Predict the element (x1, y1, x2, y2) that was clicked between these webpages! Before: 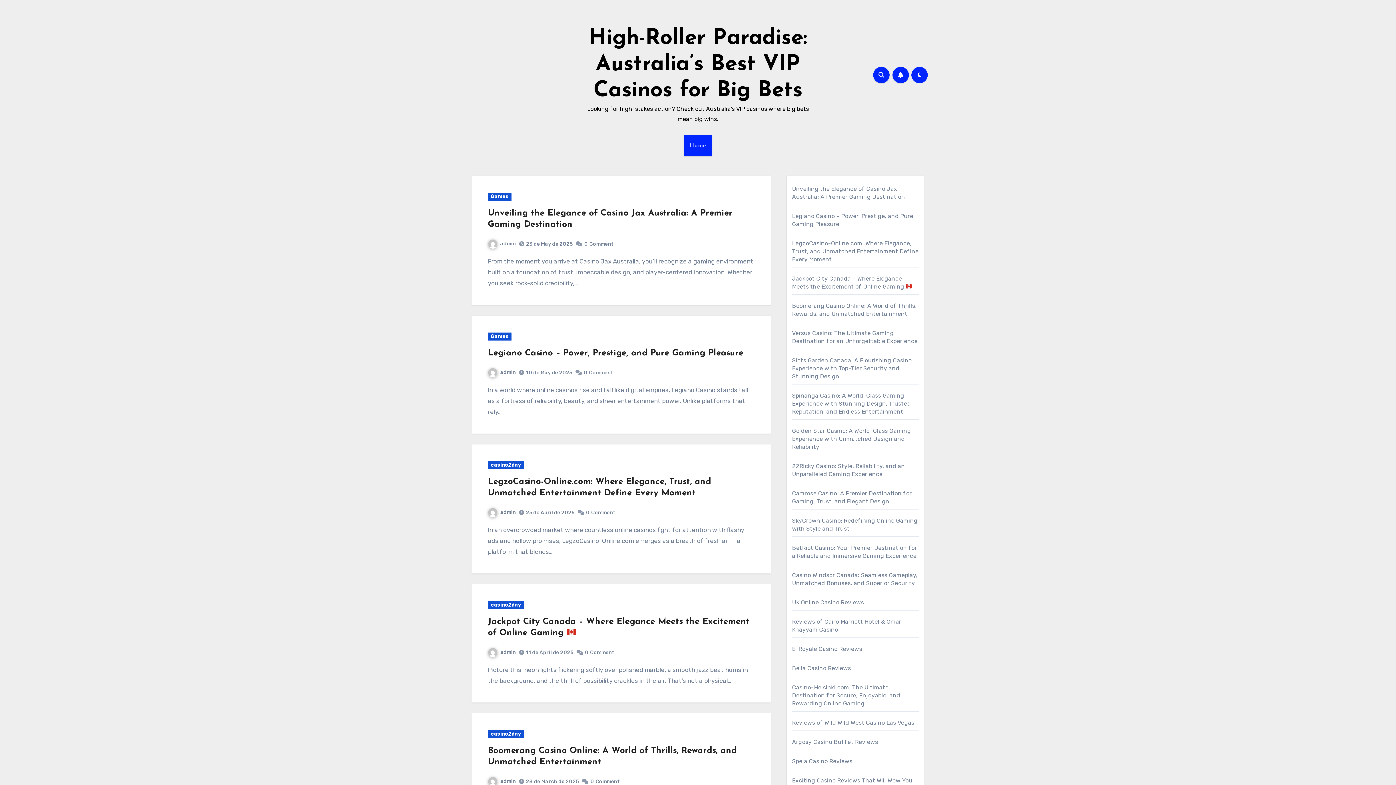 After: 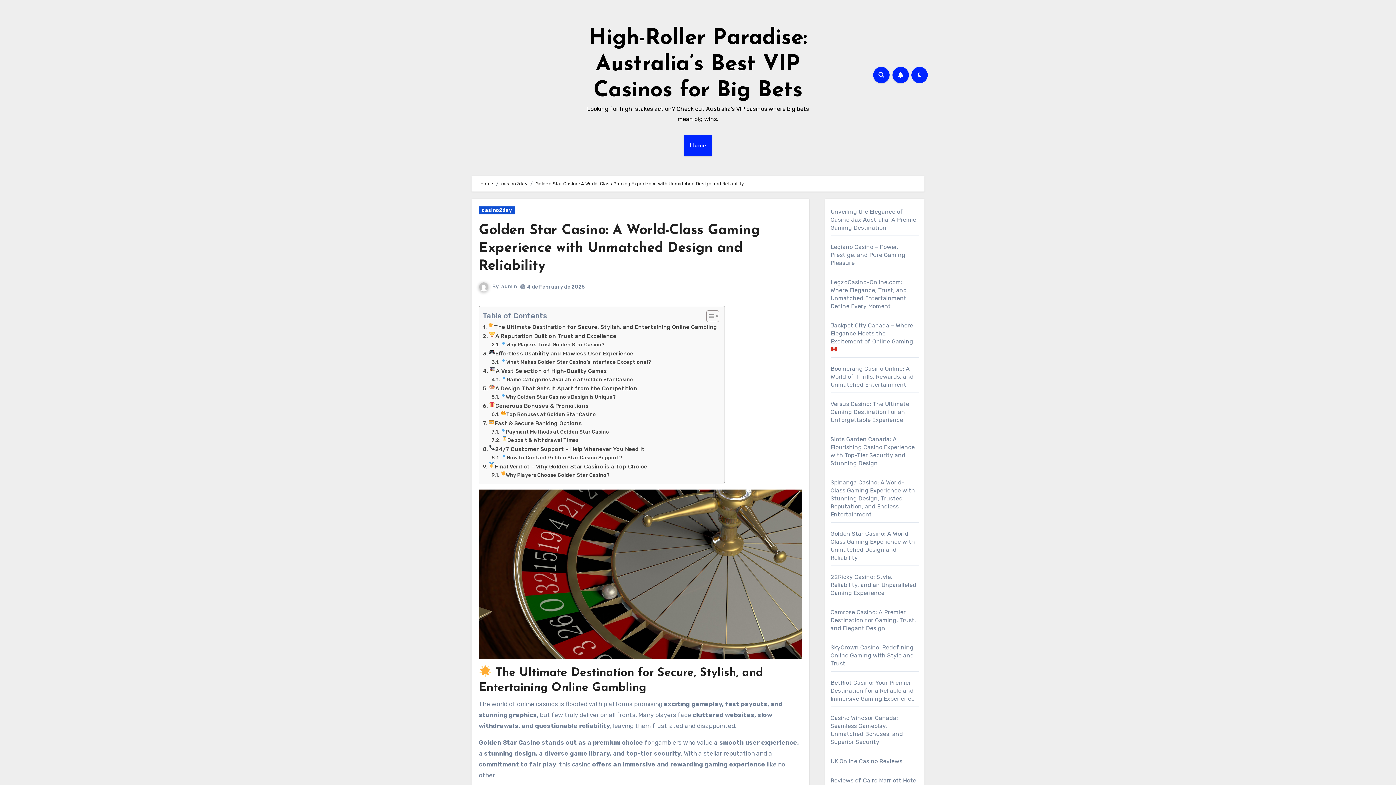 Action: label: Golden Star Casino: A World-Class Gaming Experience with Unmatched Design and Reliability bbox: (792, 427, 911, 450)